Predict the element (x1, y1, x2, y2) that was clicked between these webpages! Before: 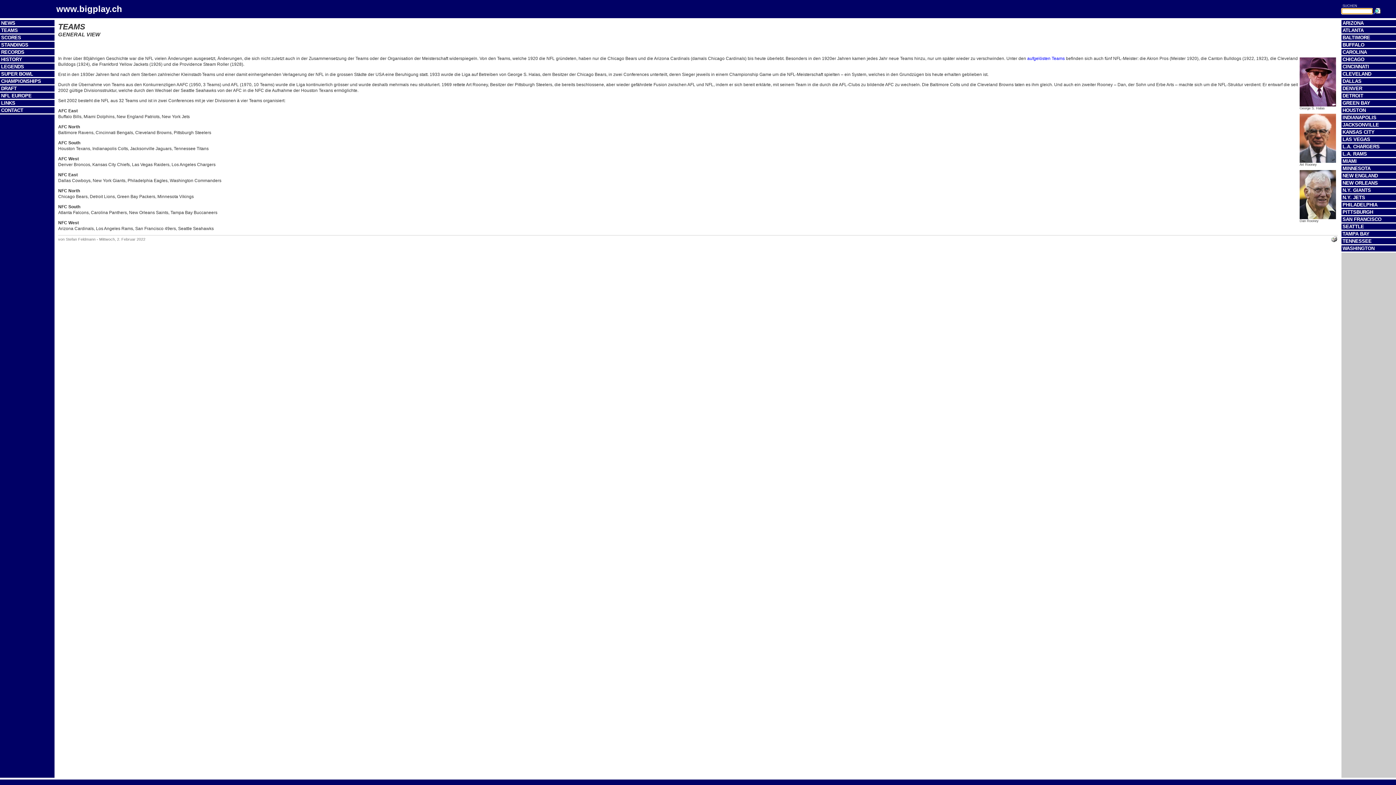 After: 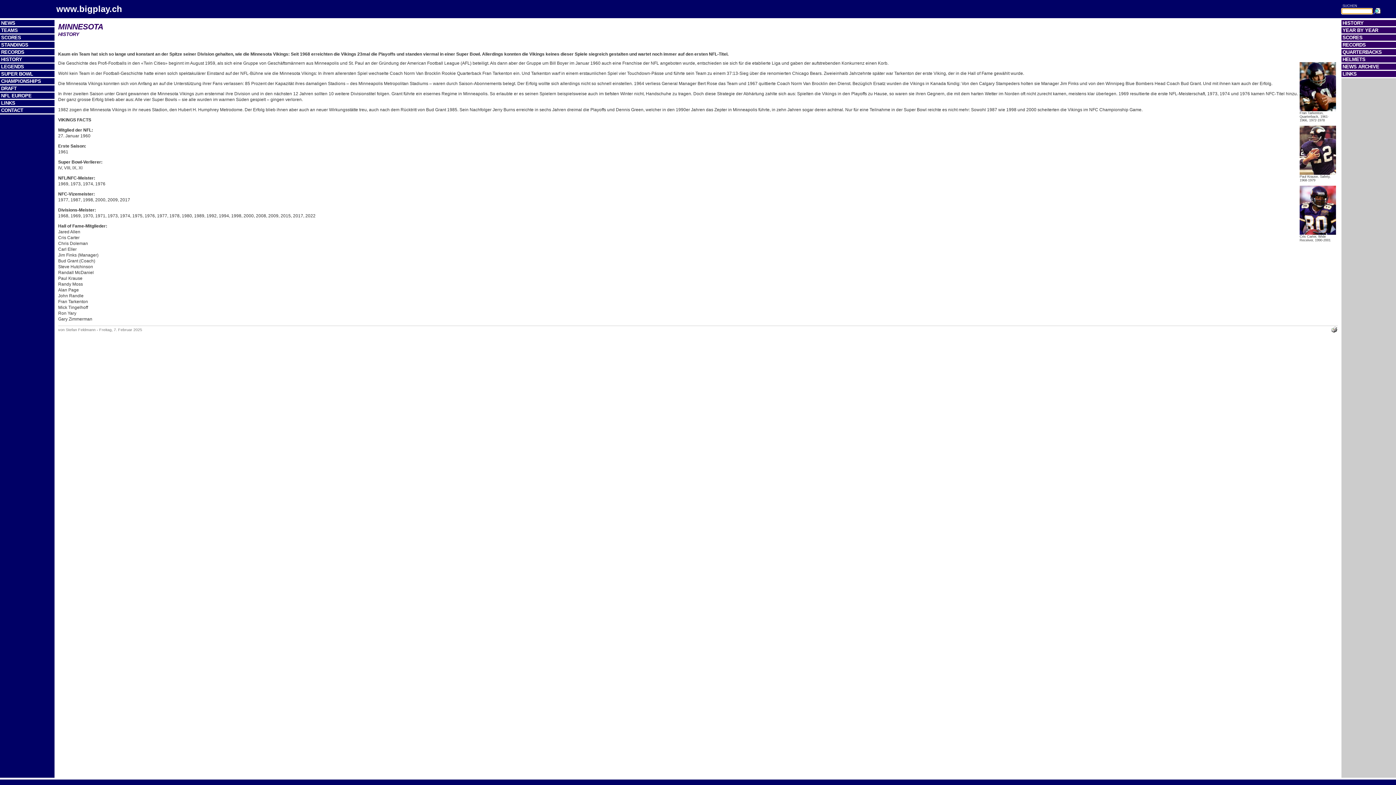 Action: label: MINNESOTA bbox: (1342, 165, 1370, 171)